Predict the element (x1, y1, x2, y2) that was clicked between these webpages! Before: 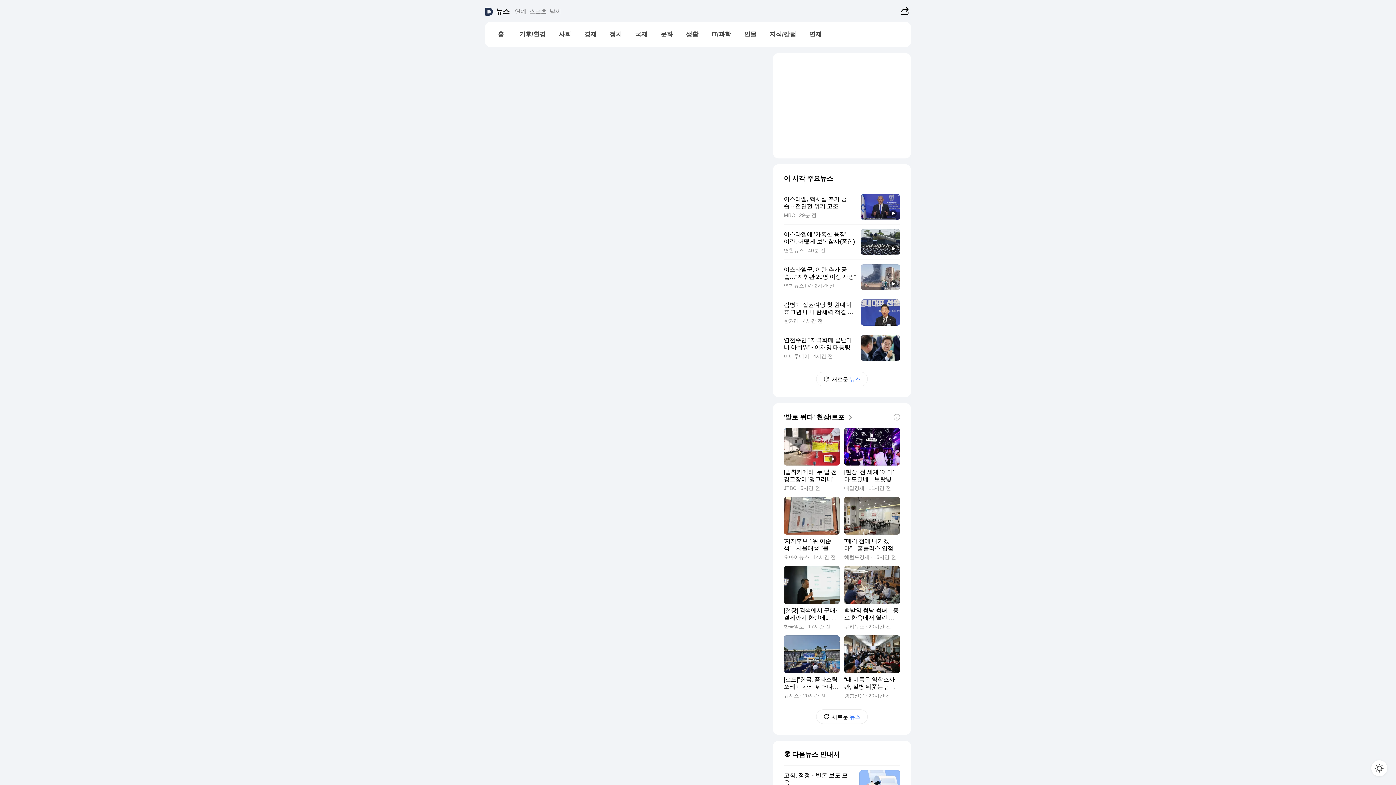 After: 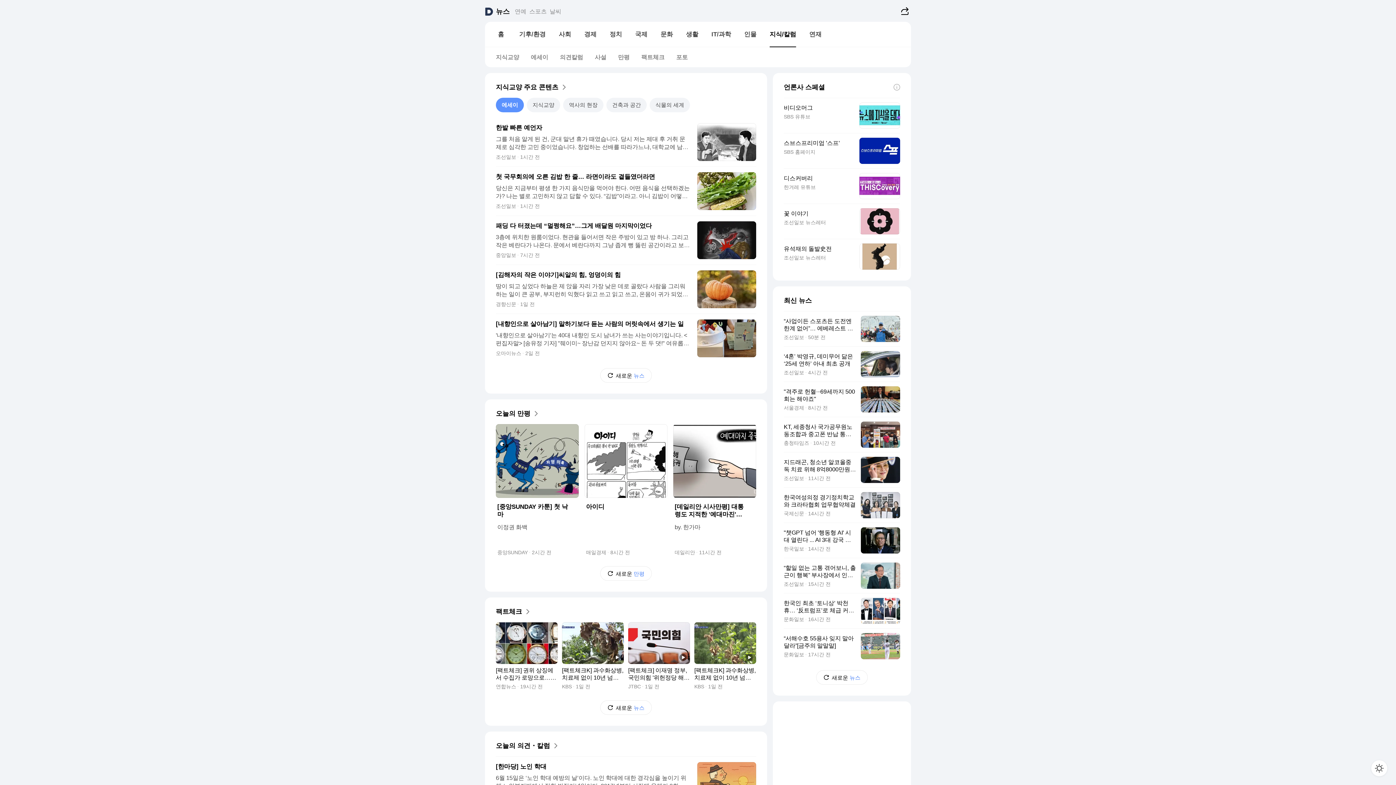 Action: label: 지식/칼럼 bbox: (763, 27, 802, 41)